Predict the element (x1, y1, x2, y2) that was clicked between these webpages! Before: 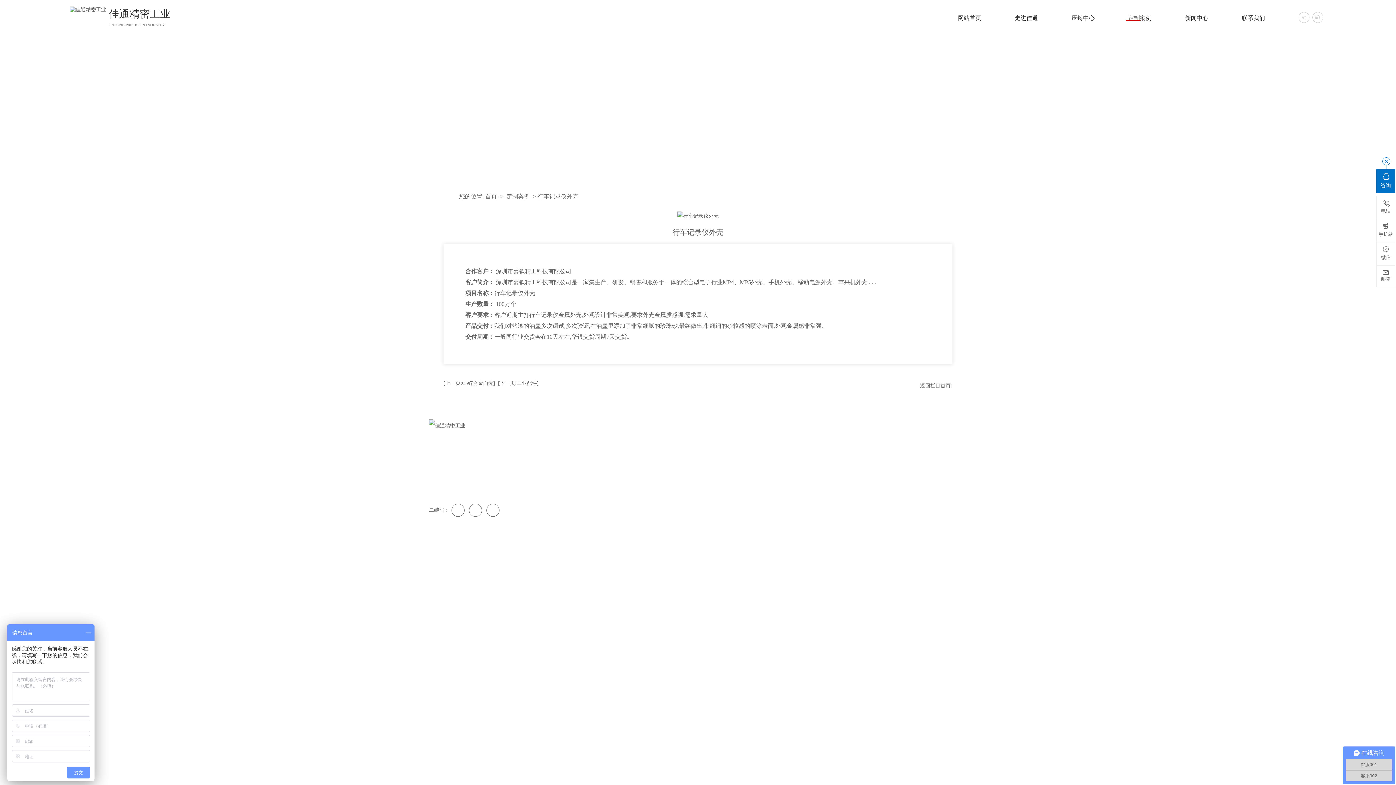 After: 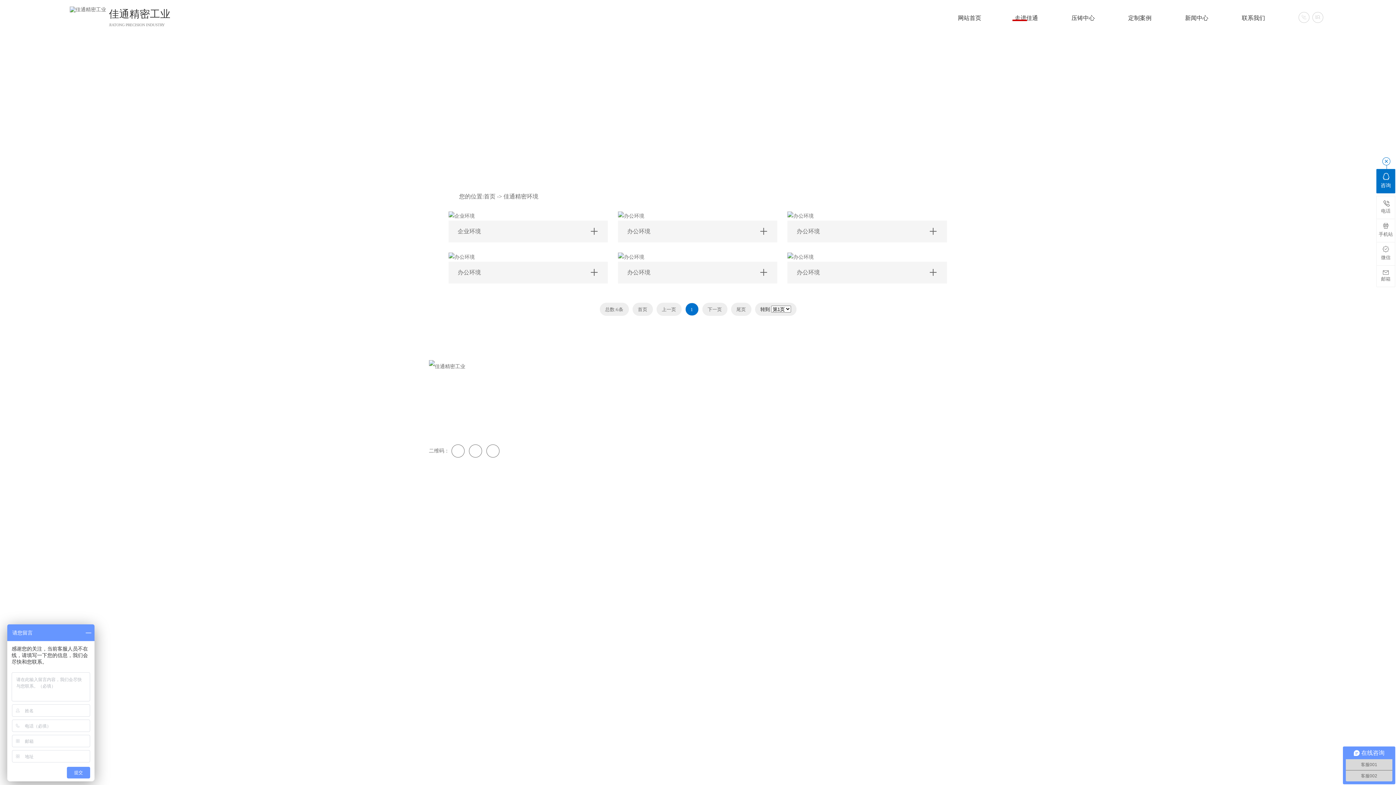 Action: bbox: (627, 448, 653, 460) label: 公司环境